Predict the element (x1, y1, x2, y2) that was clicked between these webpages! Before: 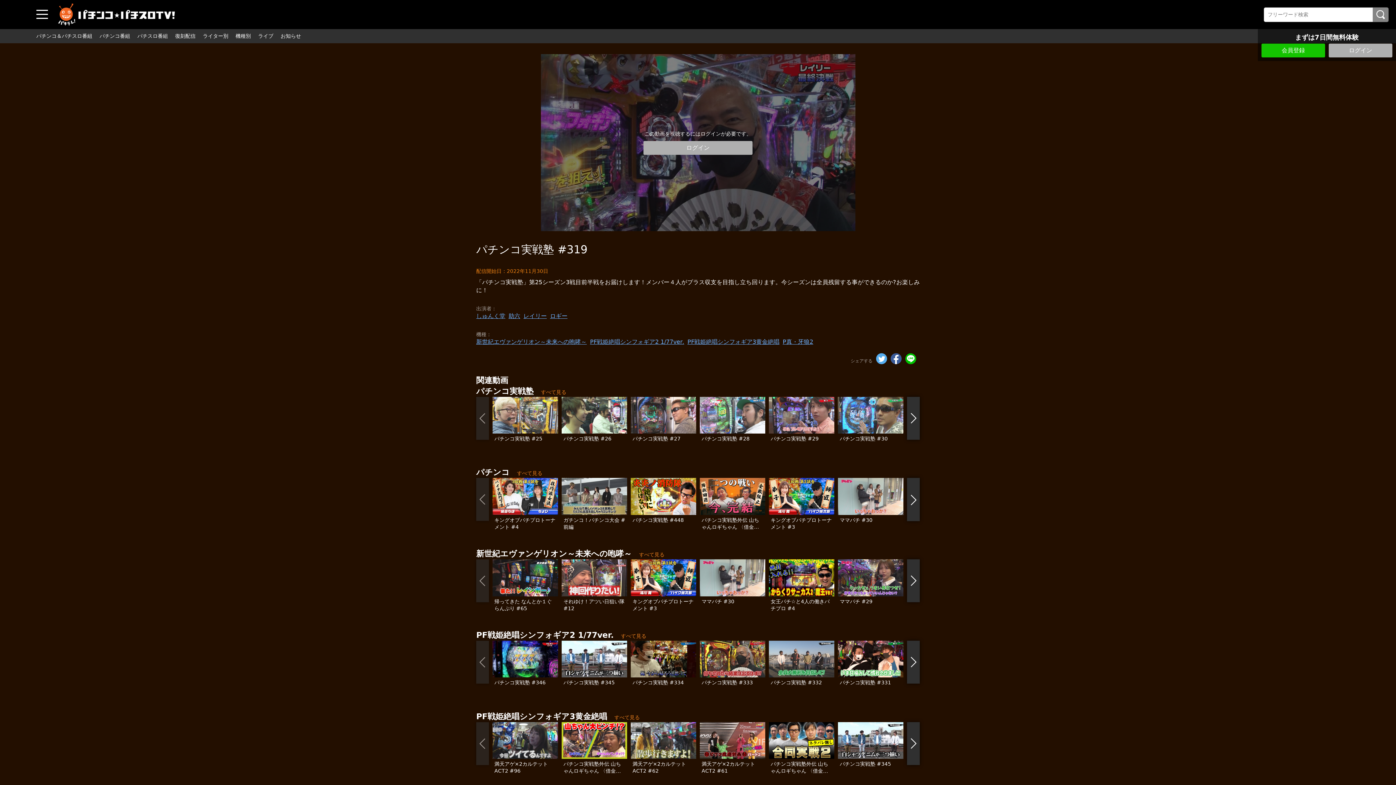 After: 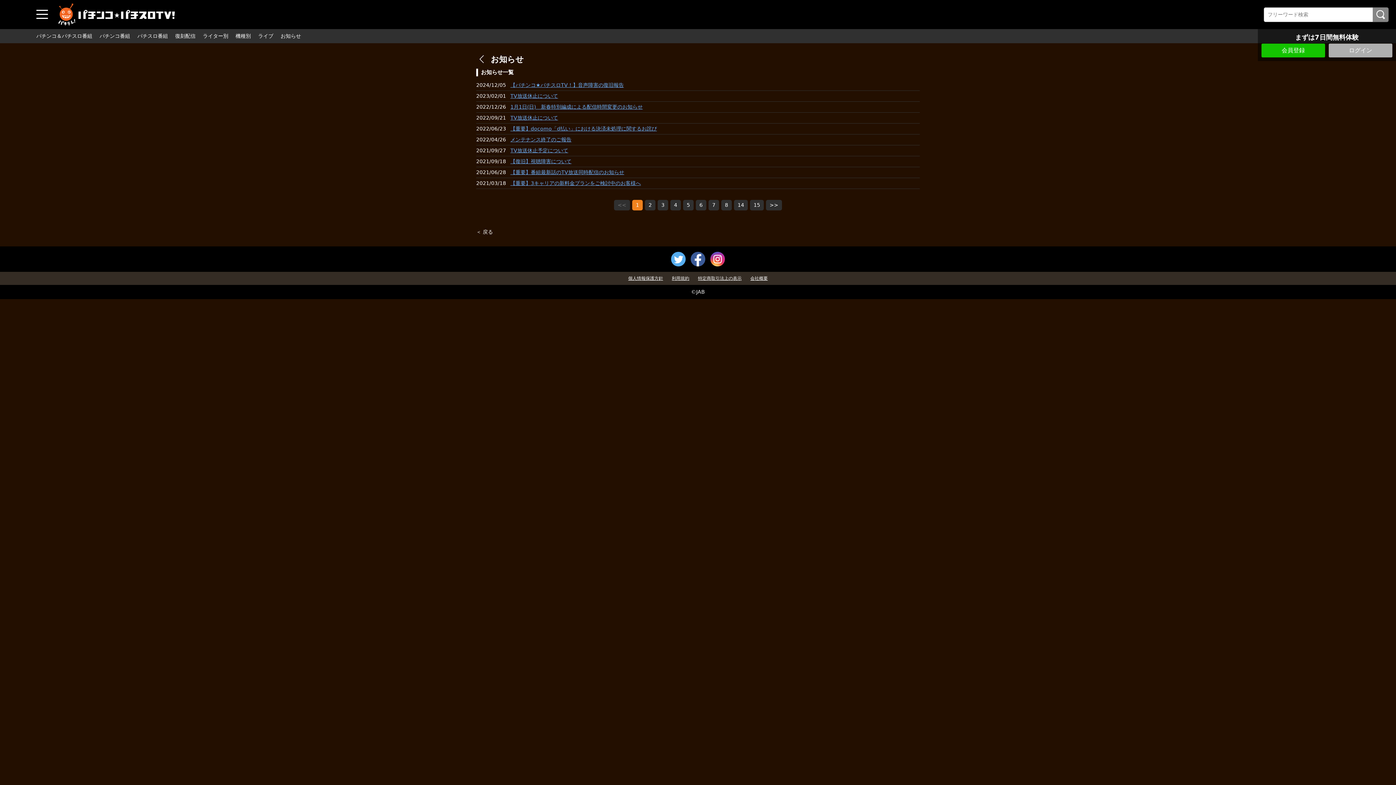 Action: label: お知らせ bbox: (280, 30, 301, 41)